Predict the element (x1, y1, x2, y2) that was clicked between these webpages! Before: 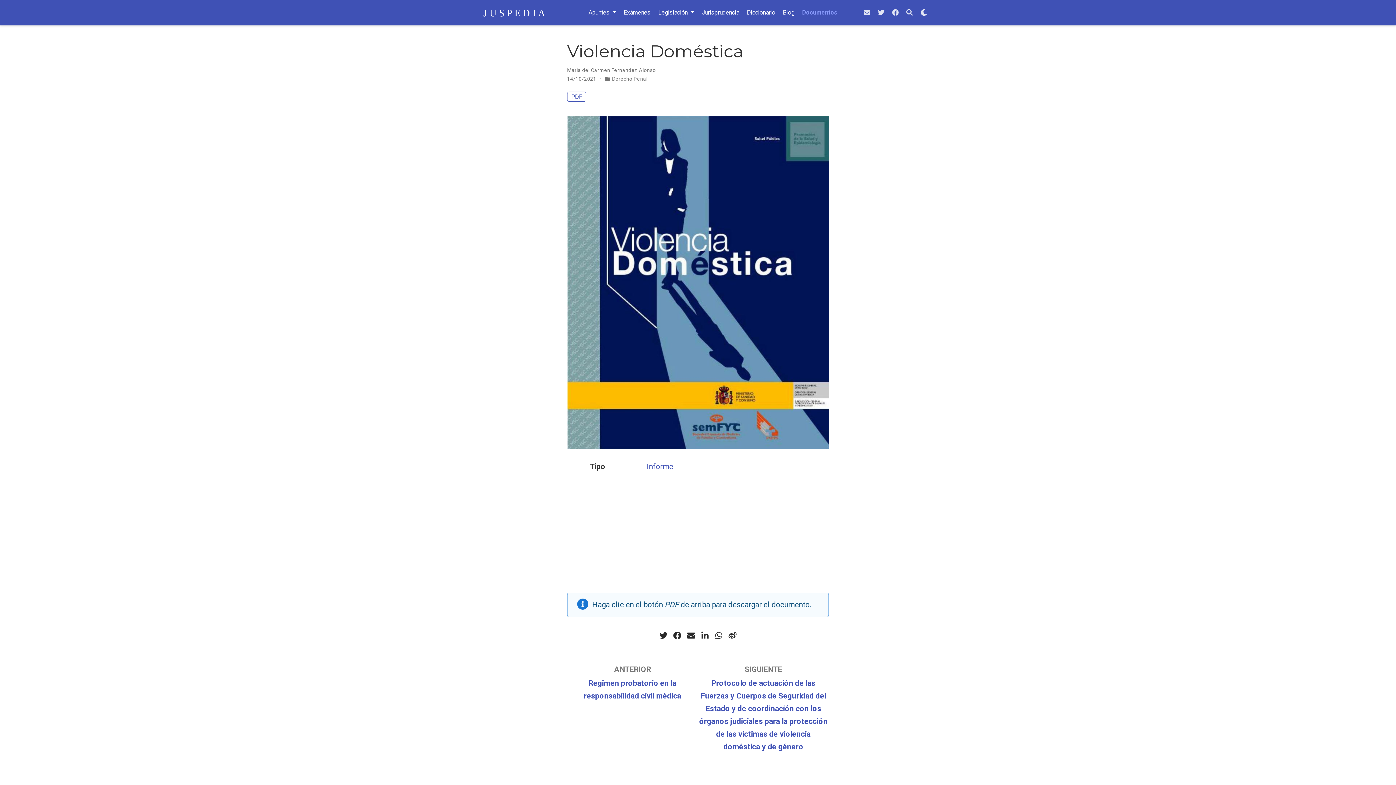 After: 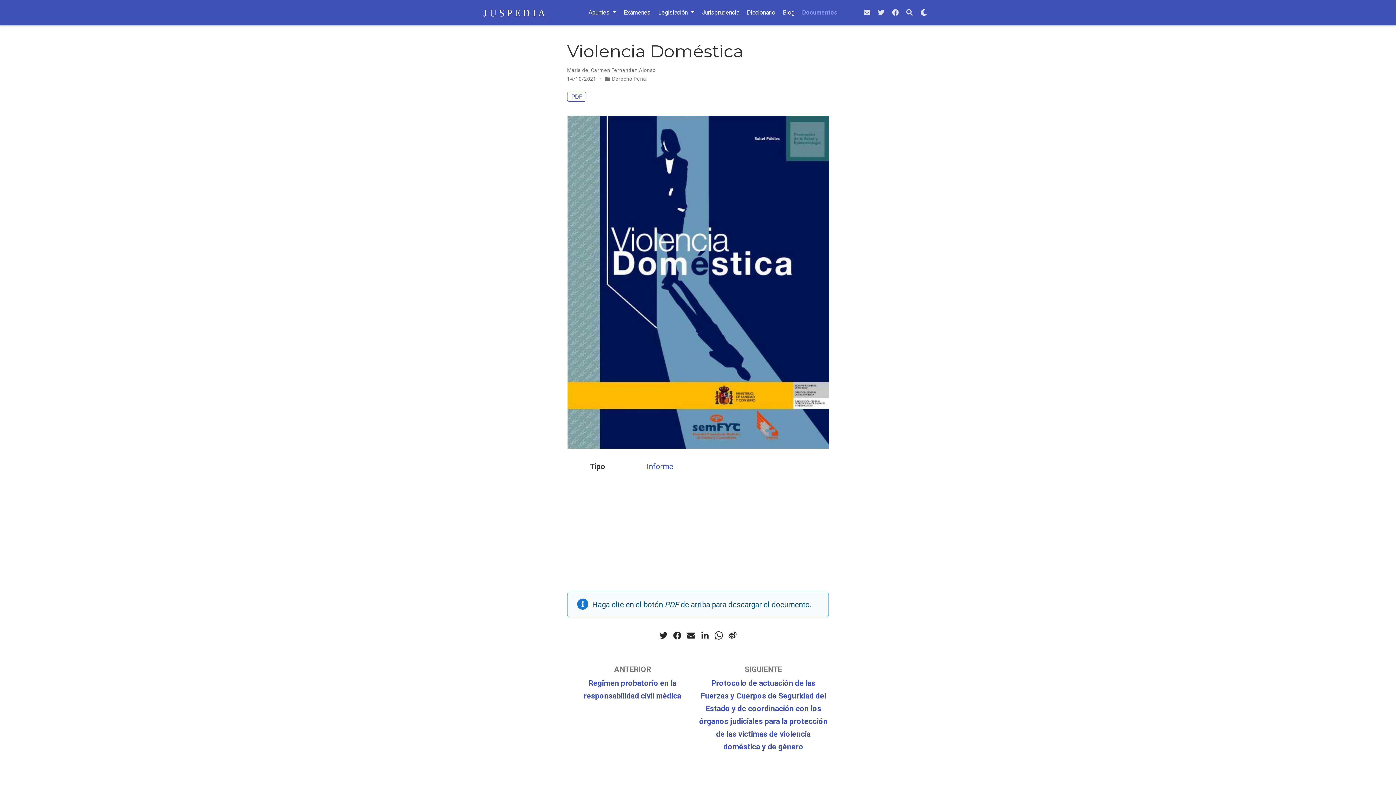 Action: bbox: (713, 630, 724, 641)